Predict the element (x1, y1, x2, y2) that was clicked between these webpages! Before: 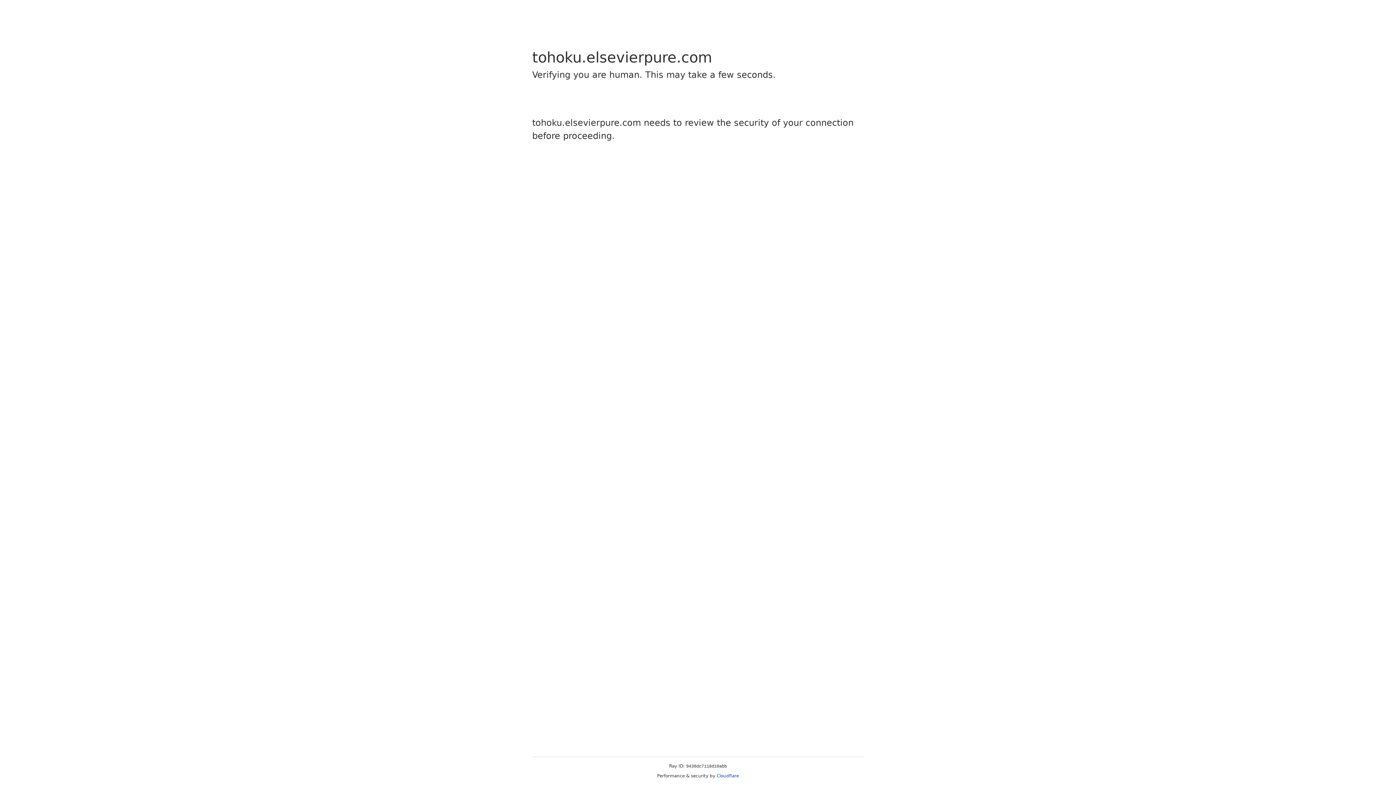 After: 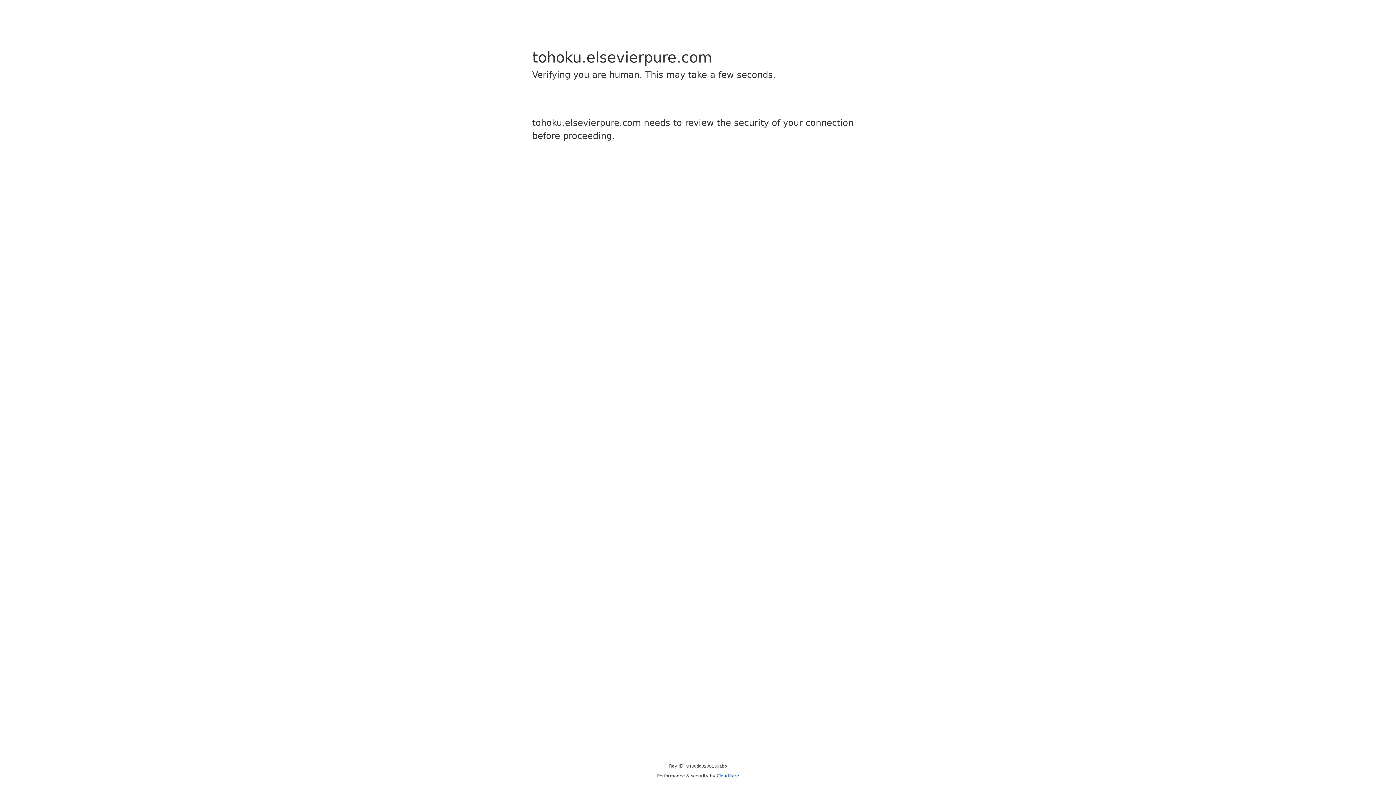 Action: label: Cloudflare bbox: (716, 773, 739, 778)